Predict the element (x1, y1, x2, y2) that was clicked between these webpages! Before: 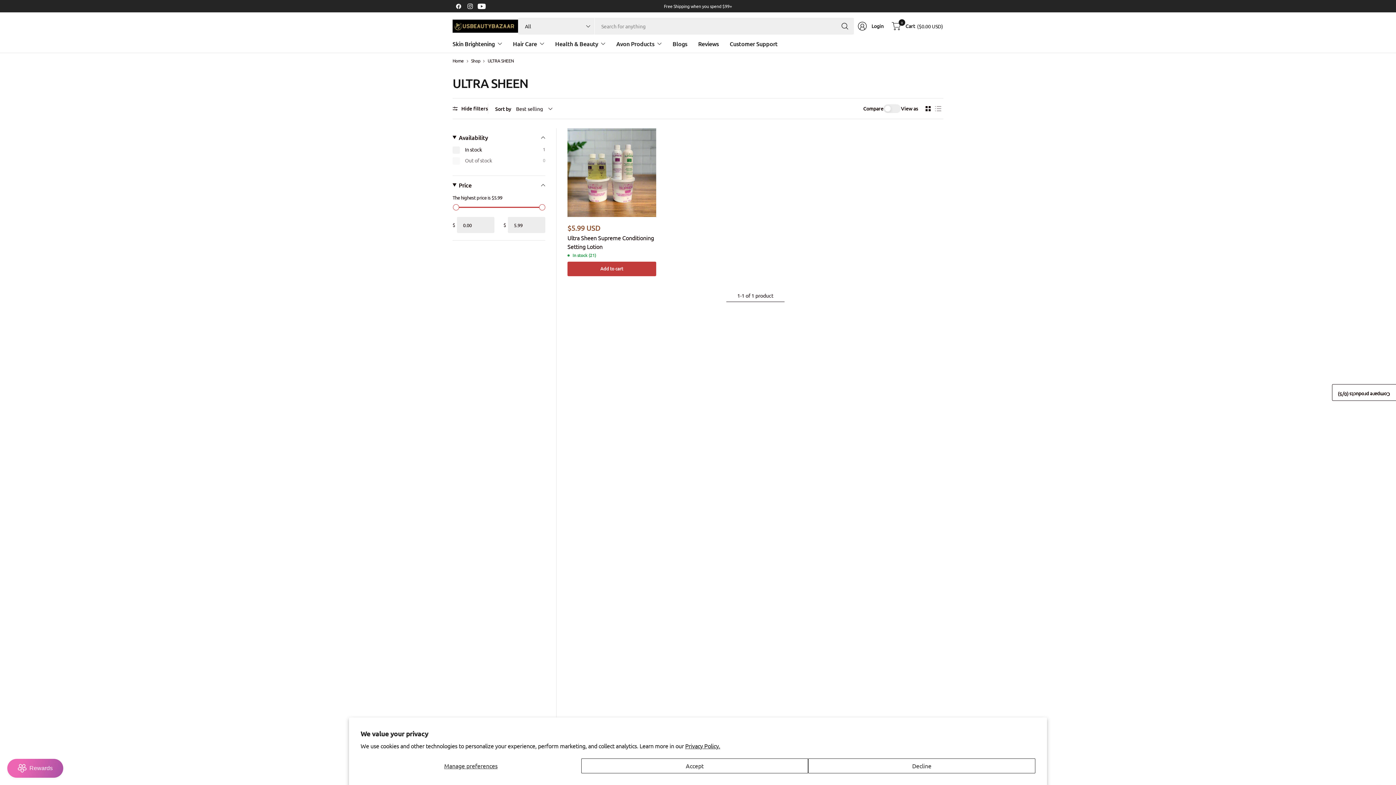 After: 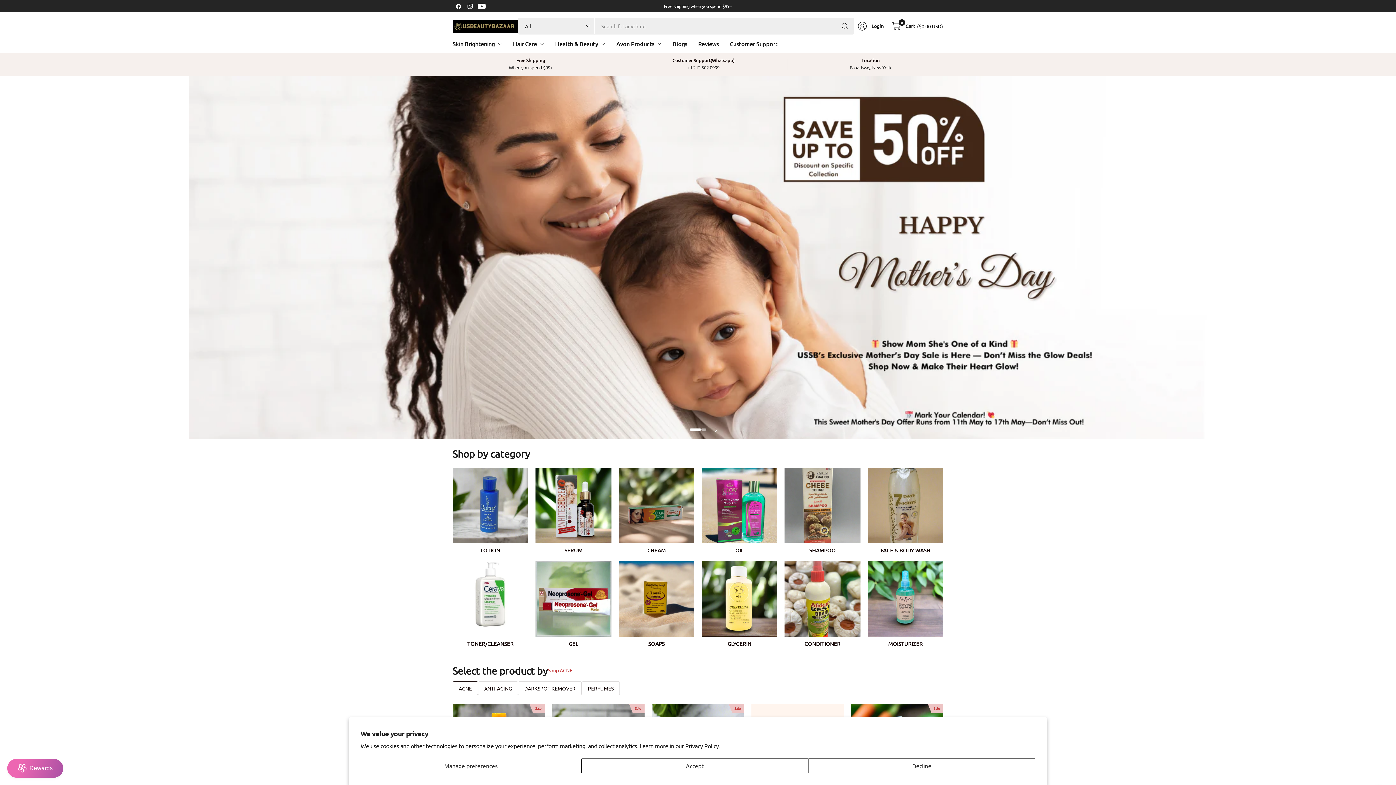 Action: bbox: (452, 19, 518, 32)